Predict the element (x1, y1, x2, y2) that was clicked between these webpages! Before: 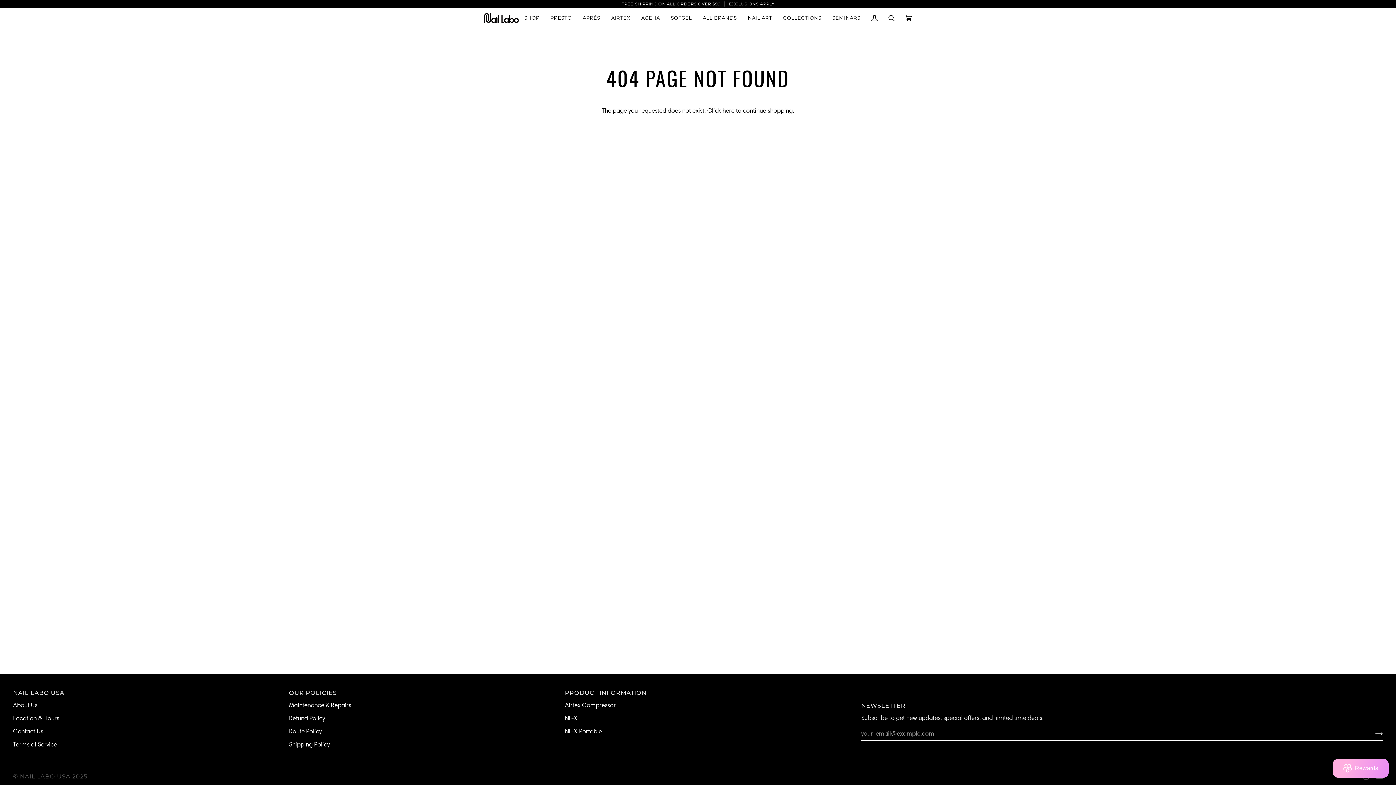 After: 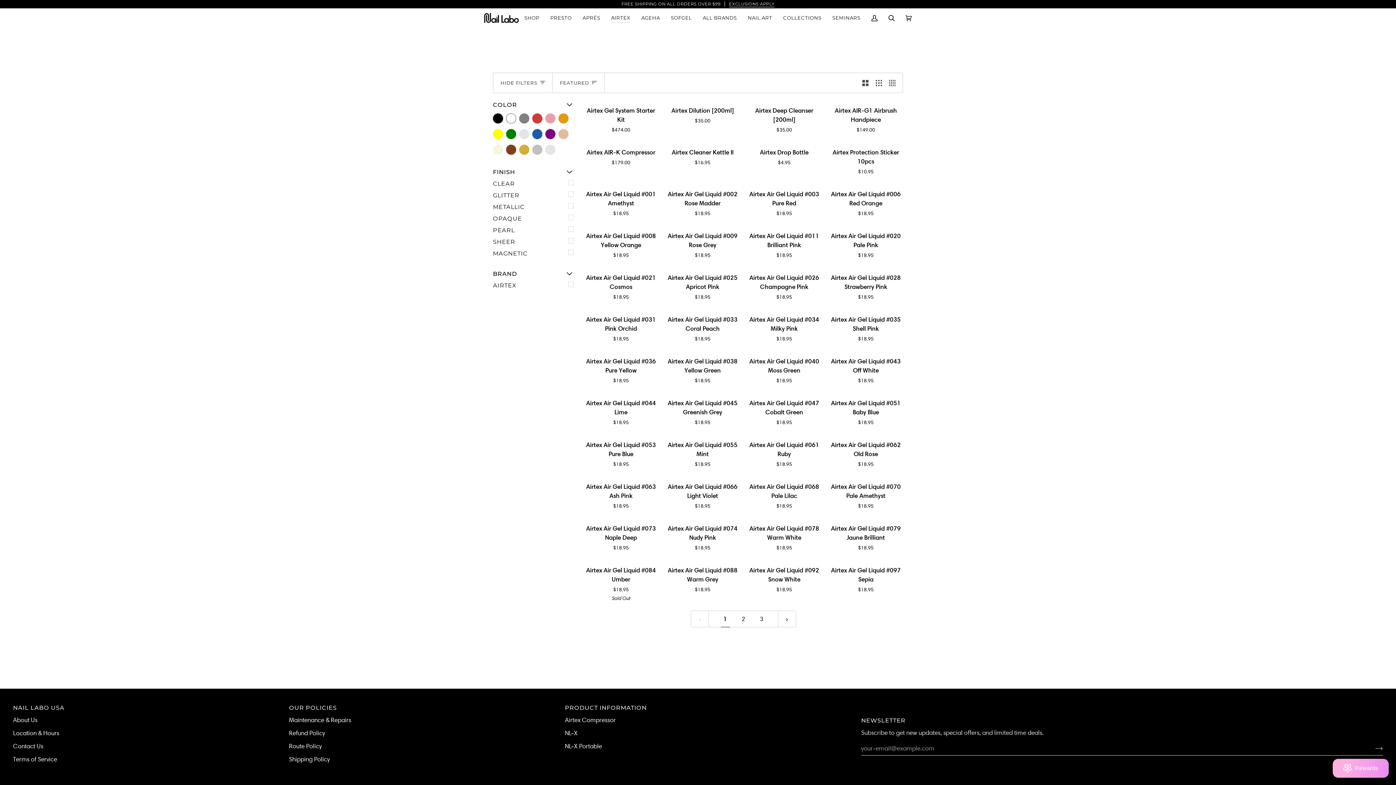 Action: label: AIRTEX bbox: (605, 8, 636, 27)